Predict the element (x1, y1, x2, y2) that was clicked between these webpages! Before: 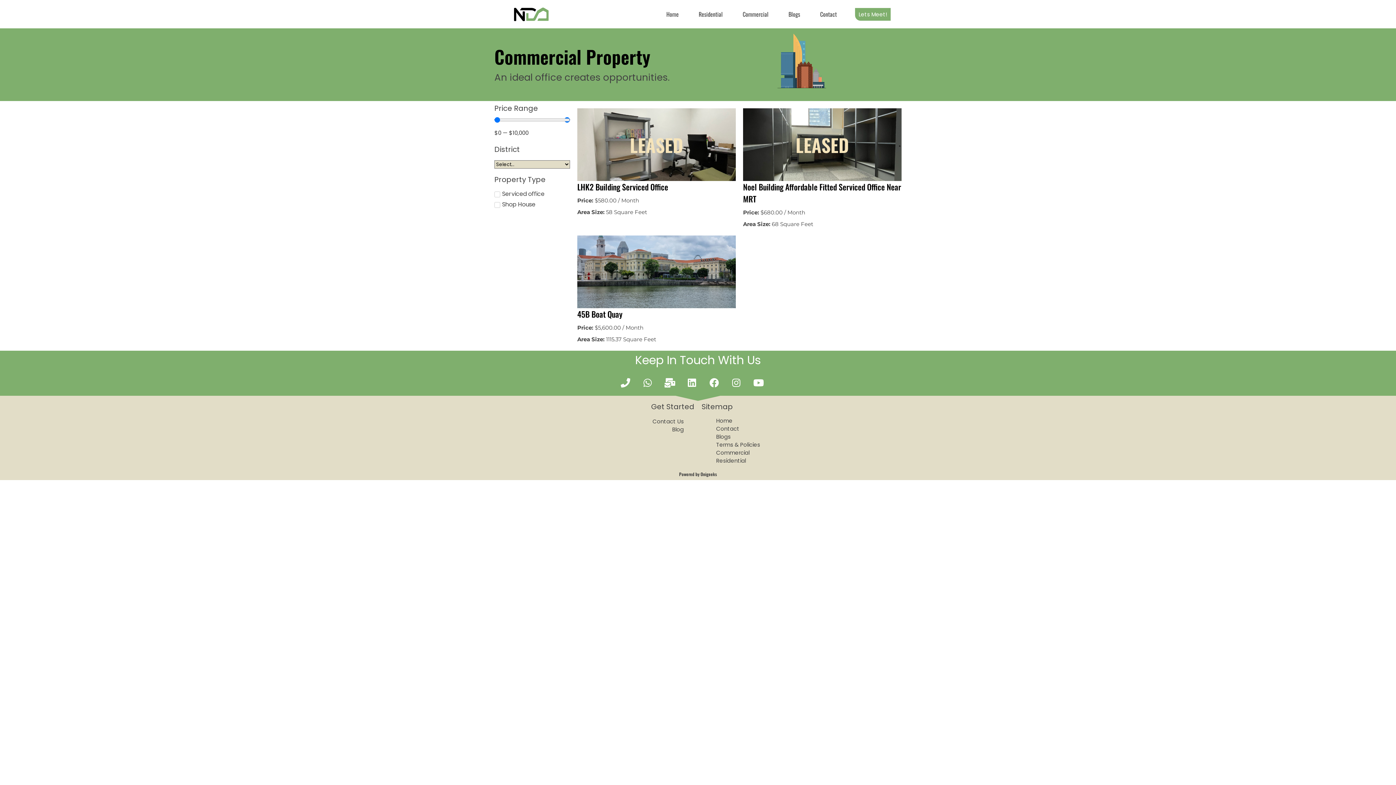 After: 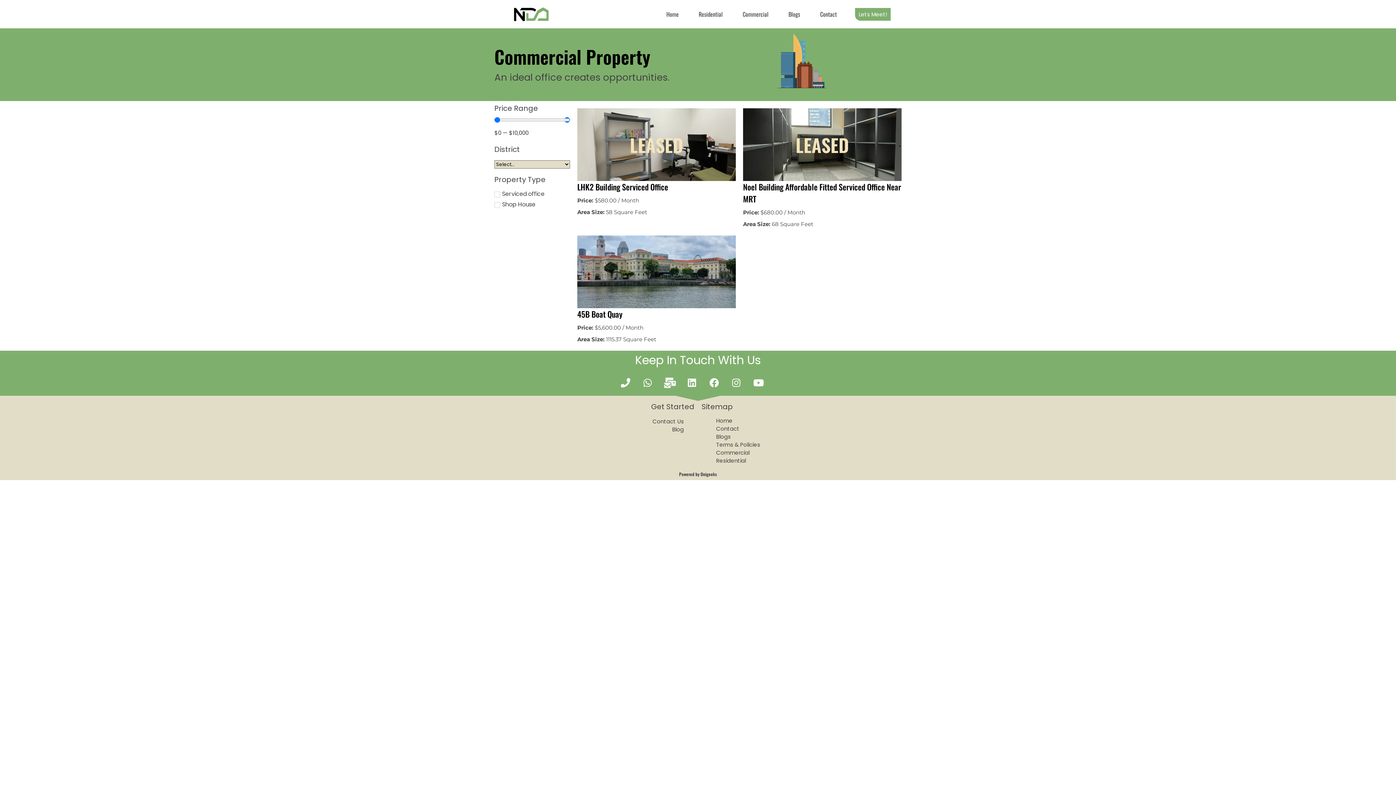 Action: label: Mail-bulk bbox: (660, 373, 679, 392)